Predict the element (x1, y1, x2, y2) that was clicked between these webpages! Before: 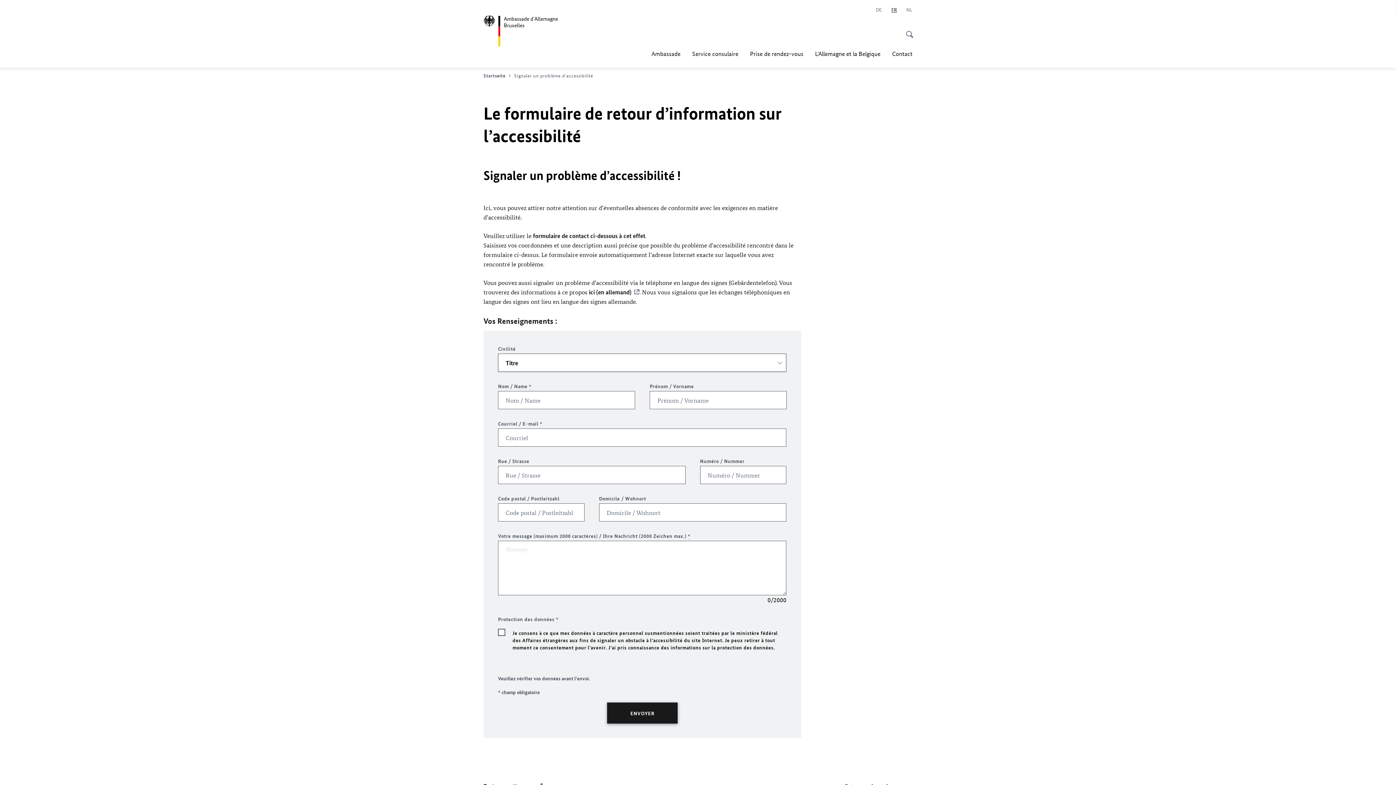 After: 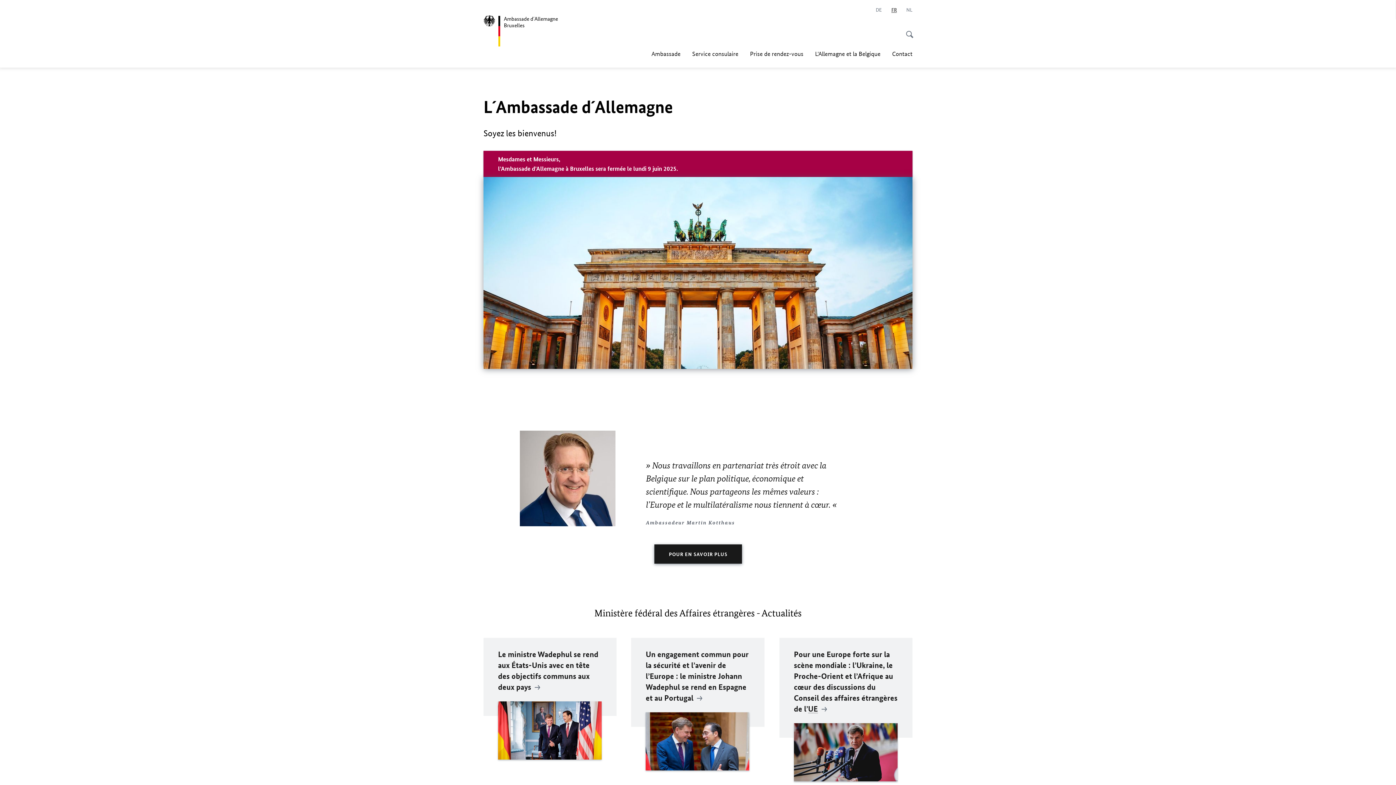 Action: label: Startseite bbox: (483, 72, 512, 78)